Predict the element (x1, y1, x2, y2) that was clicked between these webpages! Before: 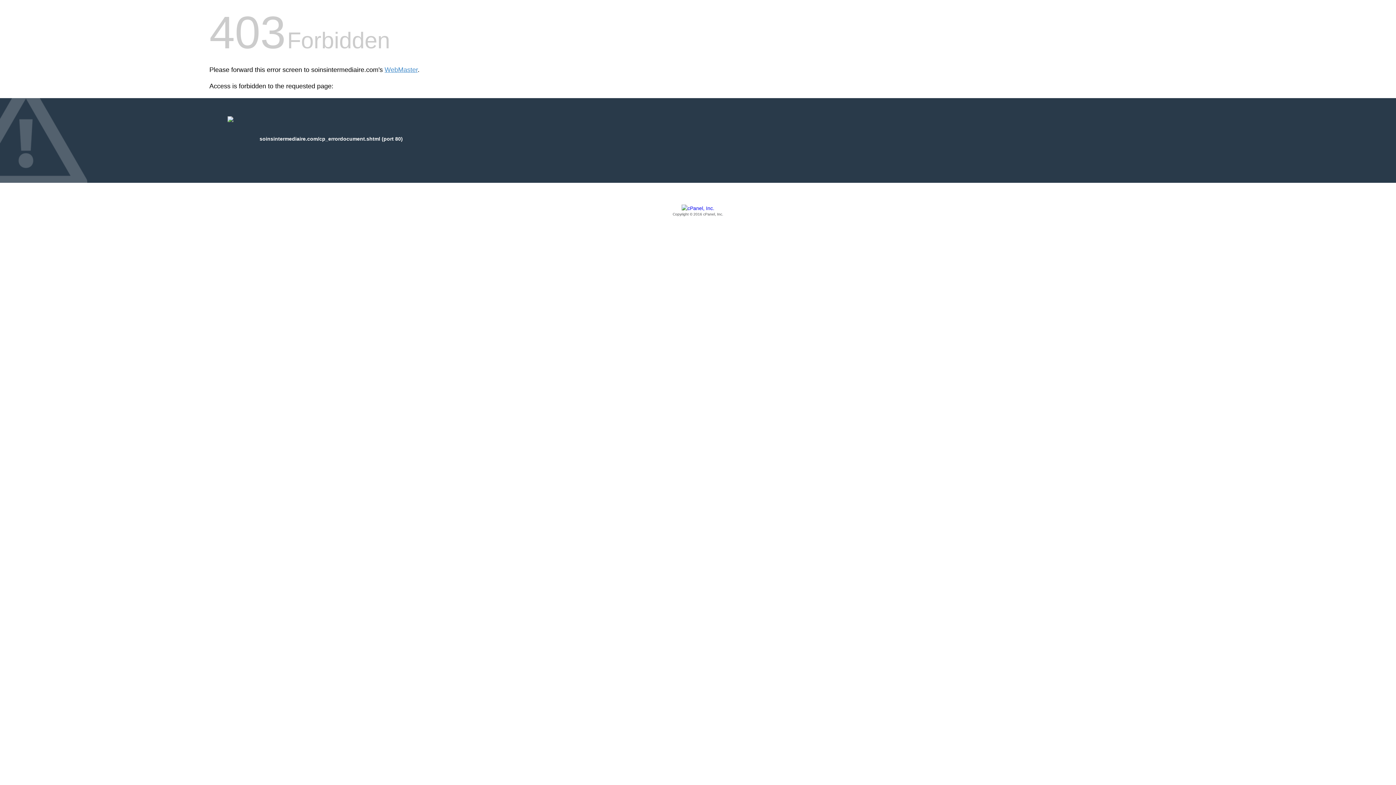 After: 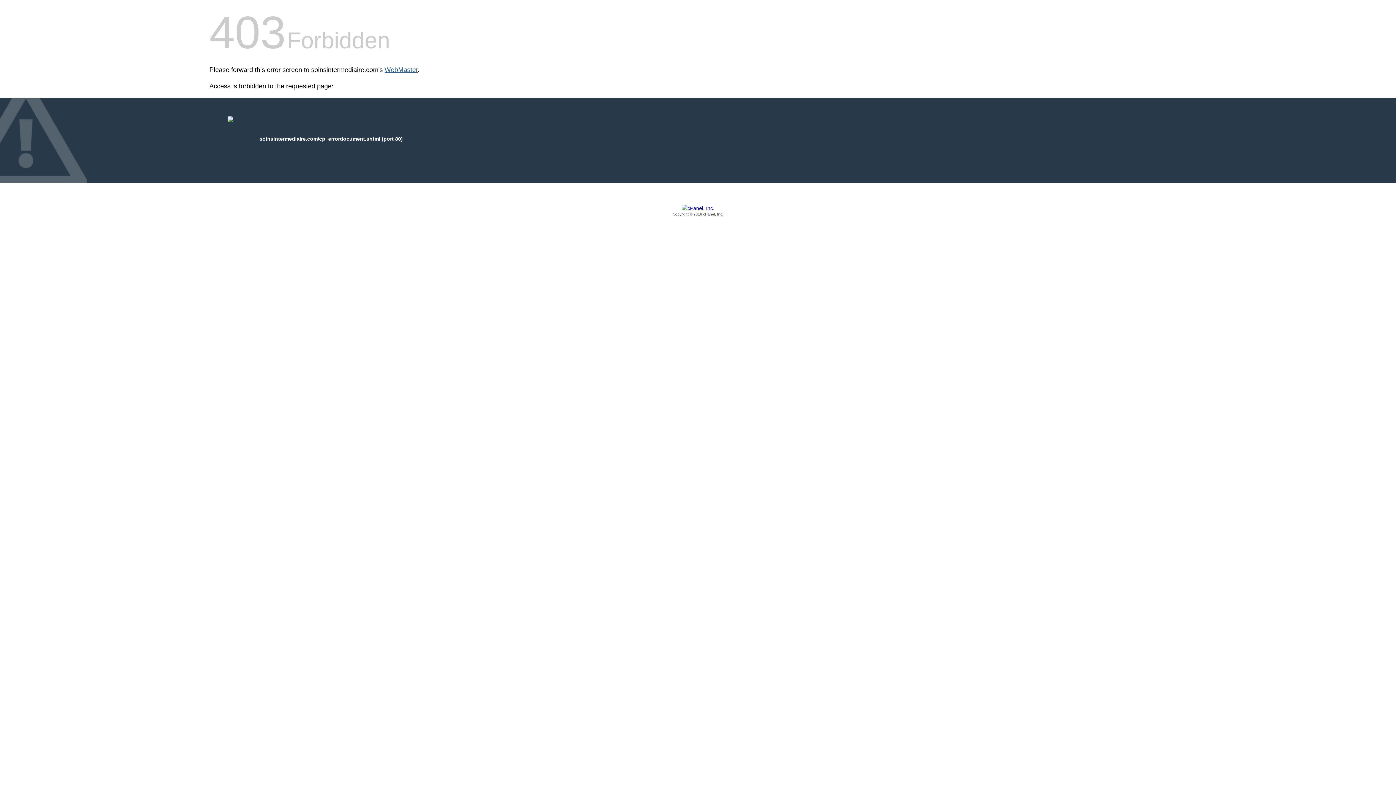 Action: bbox: (384, 66, 417, 73) label: WebMaster